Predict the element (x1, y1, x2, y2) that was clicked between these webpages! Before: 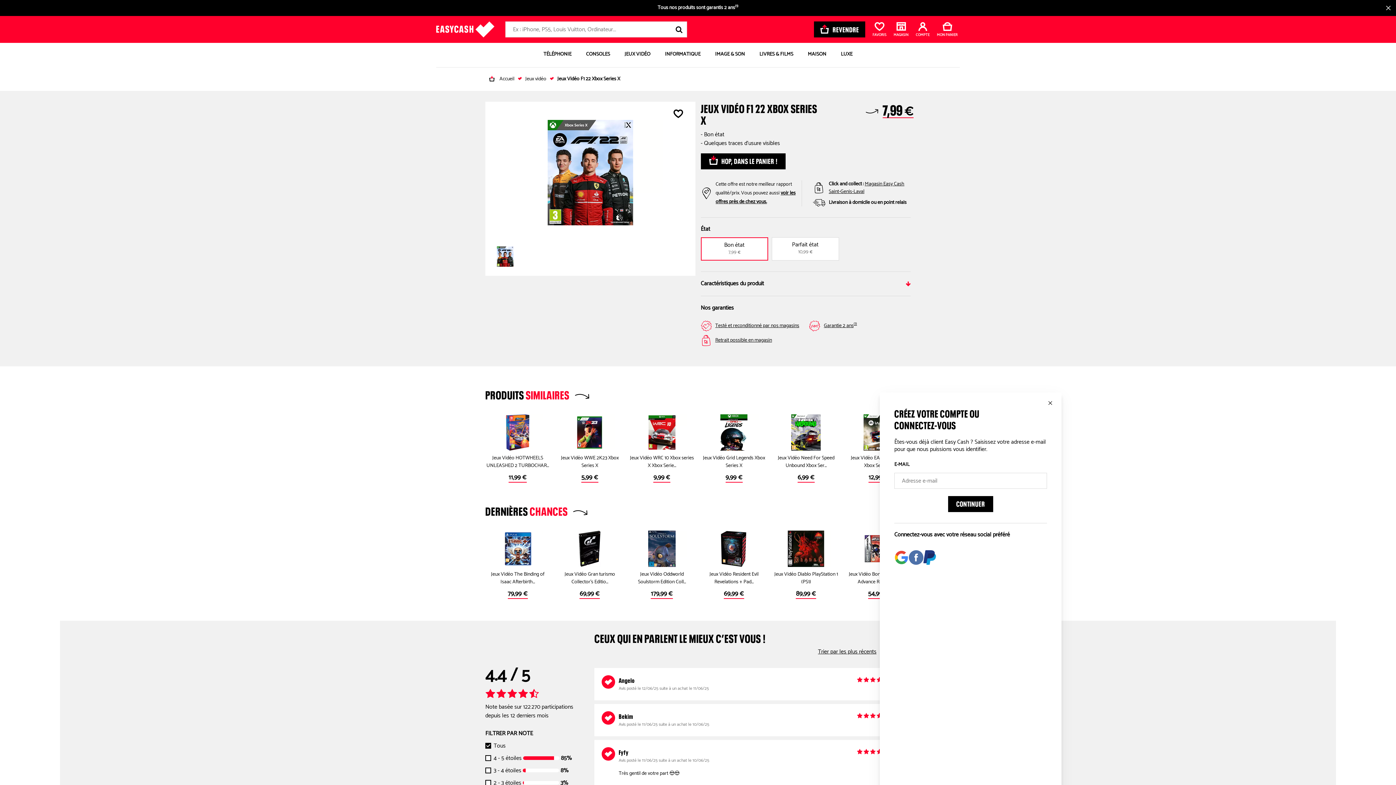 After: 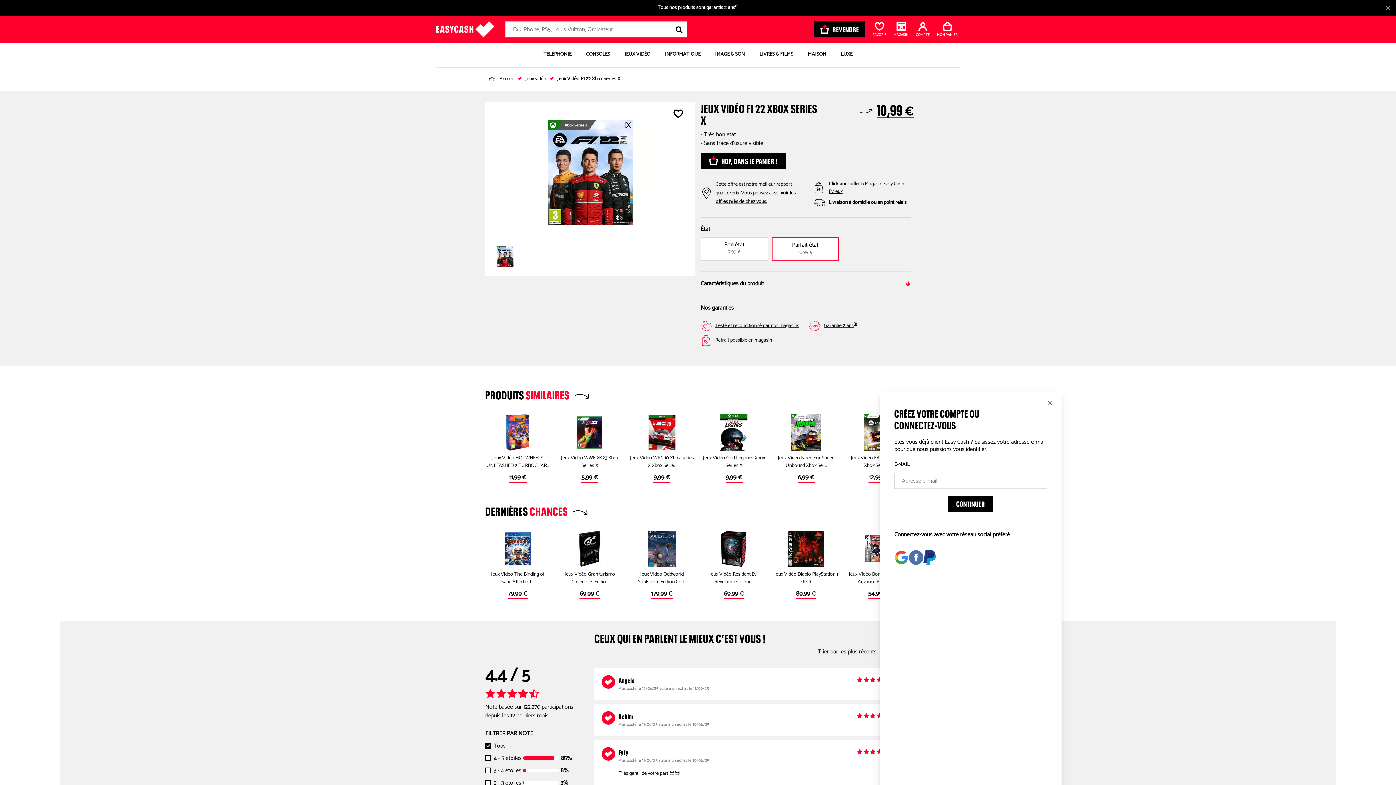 Action: bbox: (771, 237, 839, 260) label: Parfait état
10,99 